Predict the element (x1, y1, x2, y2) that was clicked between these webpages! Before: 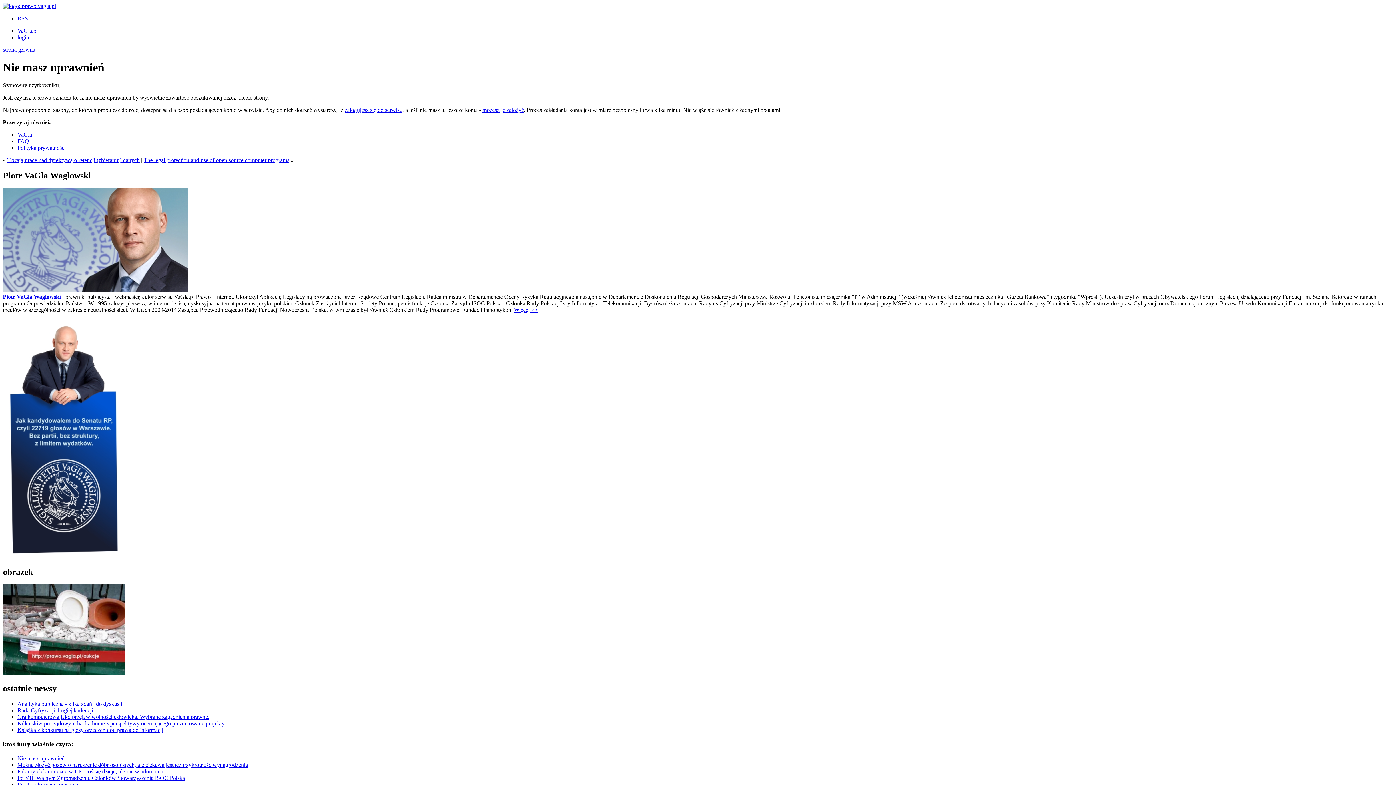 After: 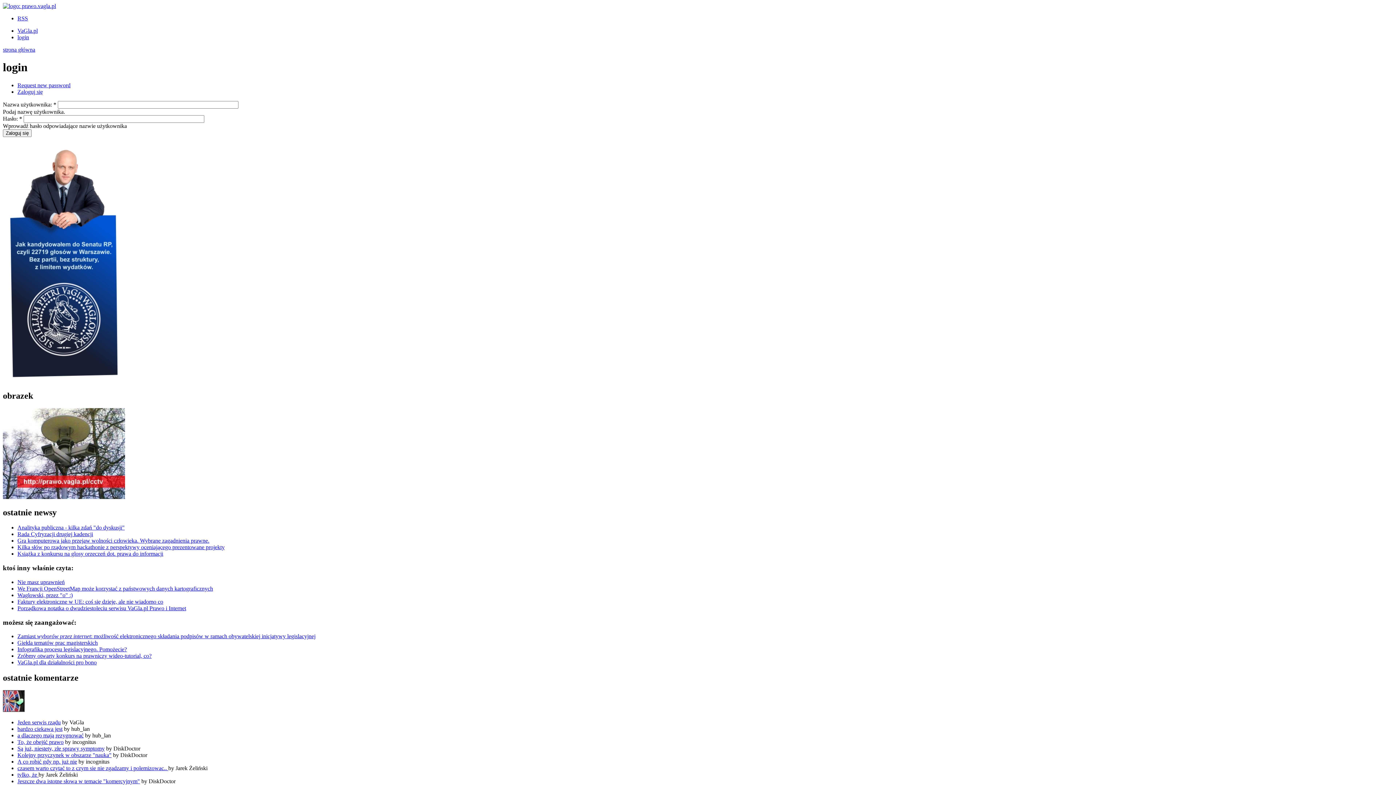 Action: label: login bbox: (17, 34, 29, 40)